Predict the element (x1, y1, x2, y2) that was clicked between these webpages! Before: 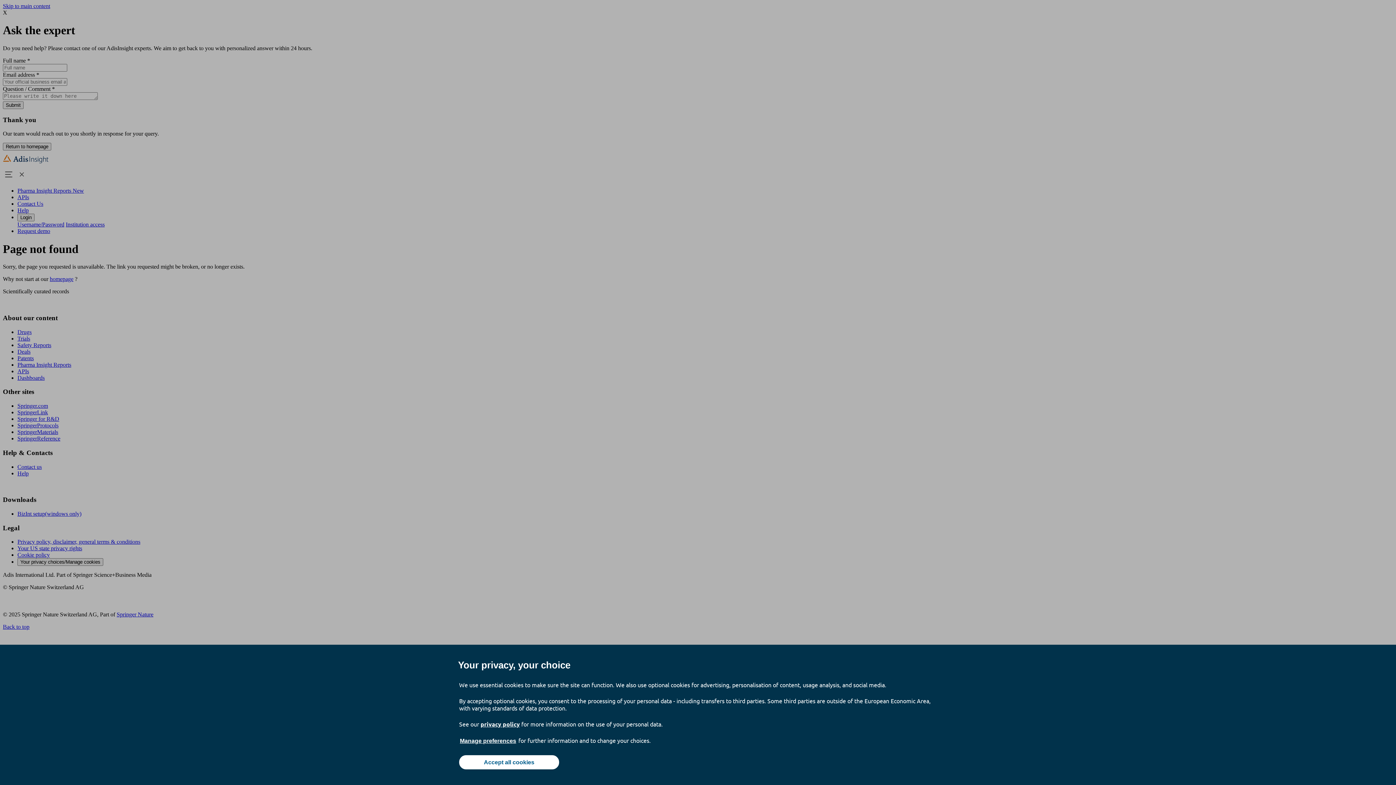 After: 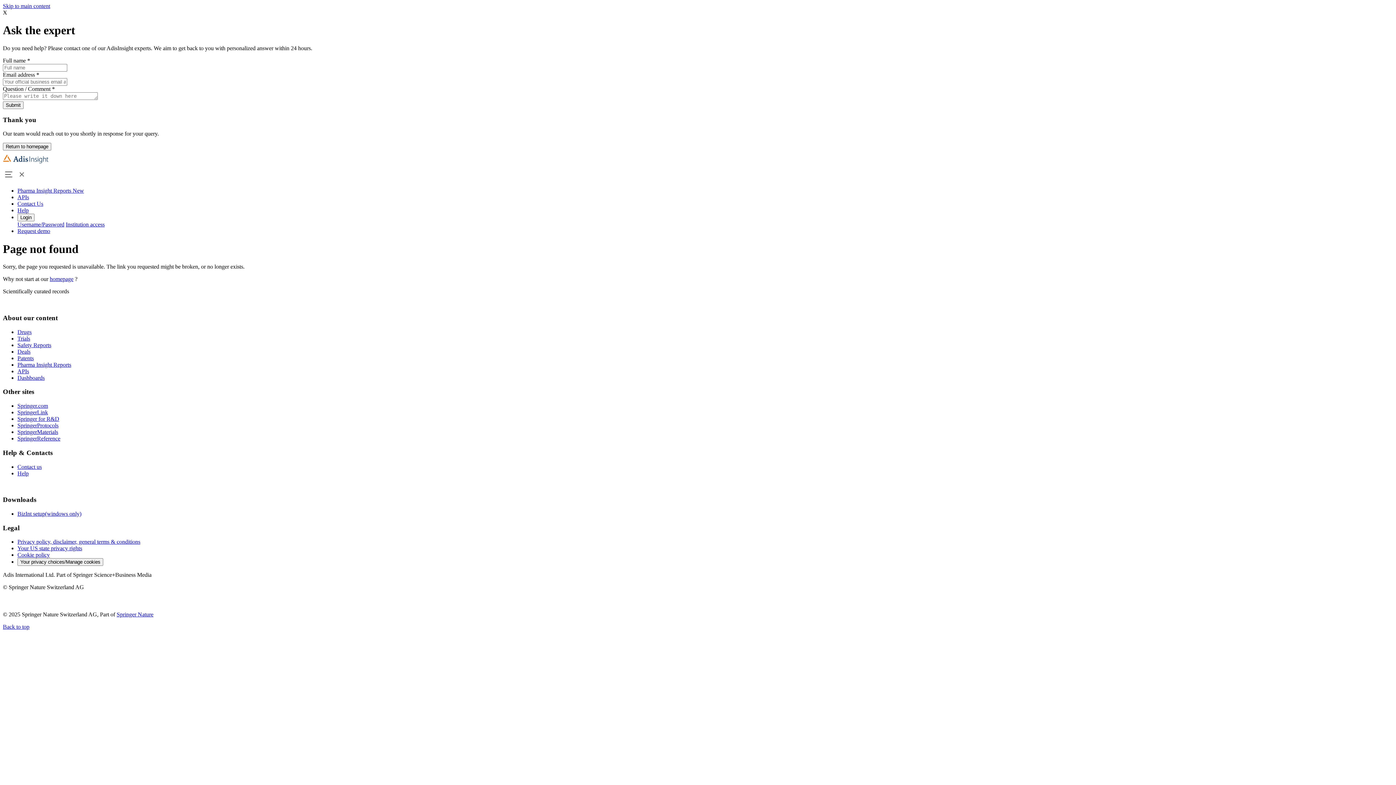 Action: bbox: (459, 755, 559, 769) label: Accept all cookies